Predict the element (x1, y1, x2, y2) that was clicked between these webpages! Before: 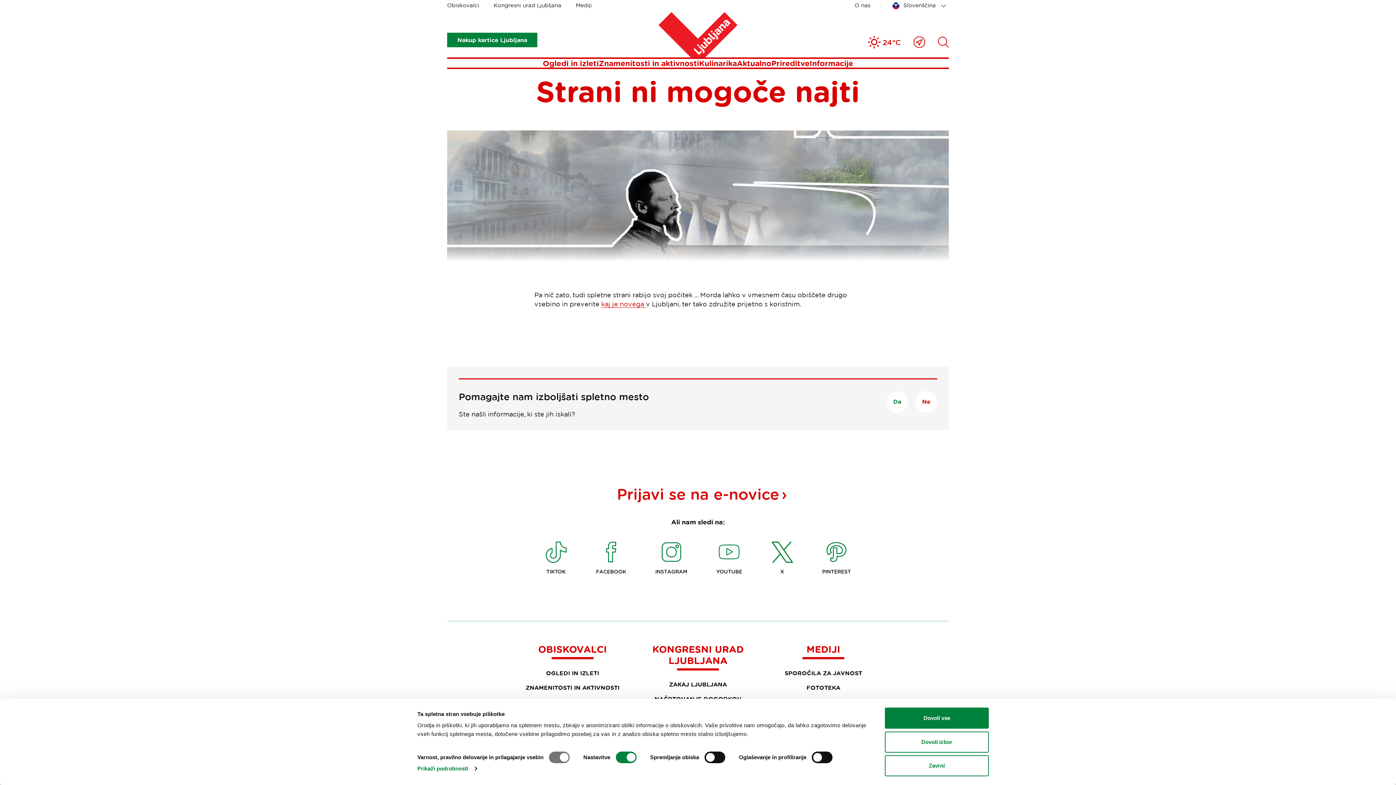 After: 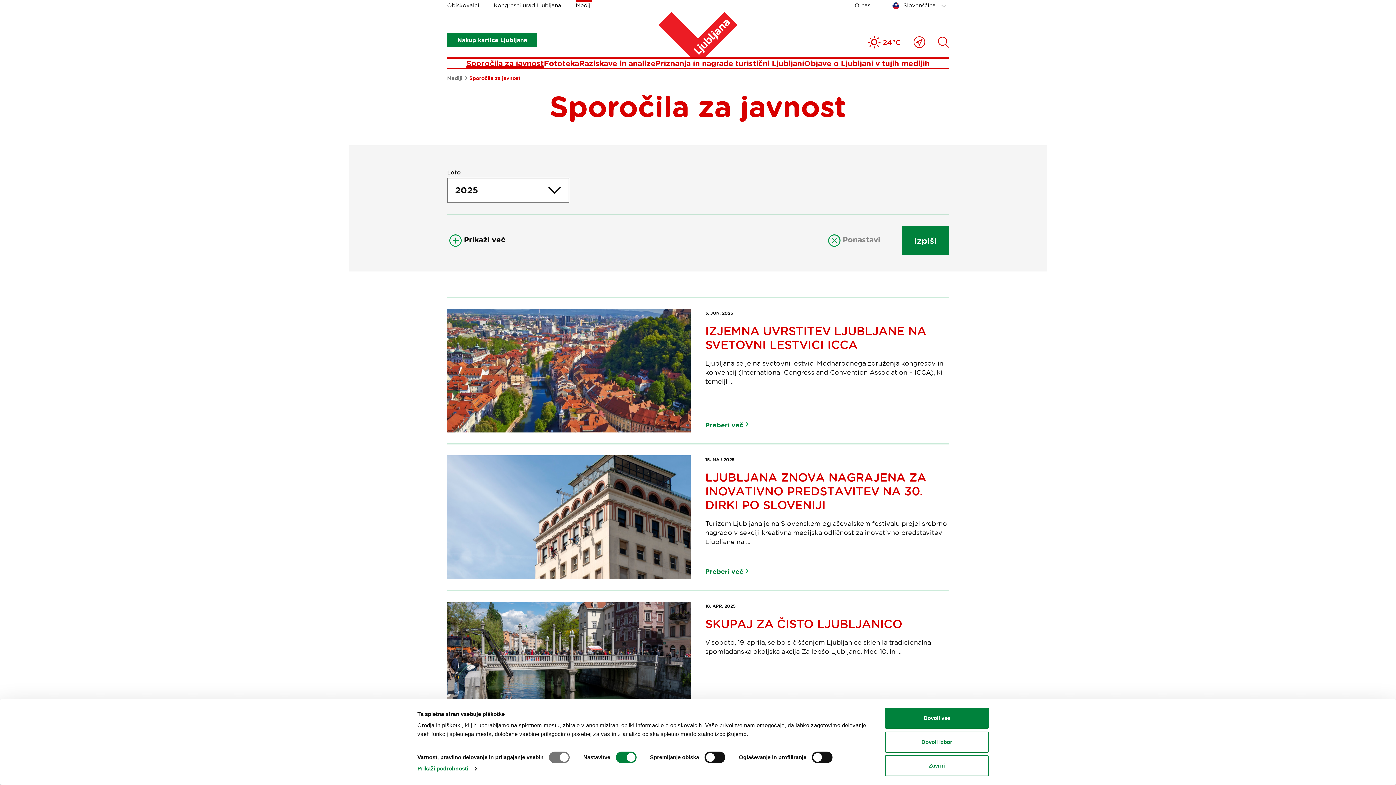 Action: label: SPOROČILA ZA JAVNOST bbox: (784, 670, 862, 676)